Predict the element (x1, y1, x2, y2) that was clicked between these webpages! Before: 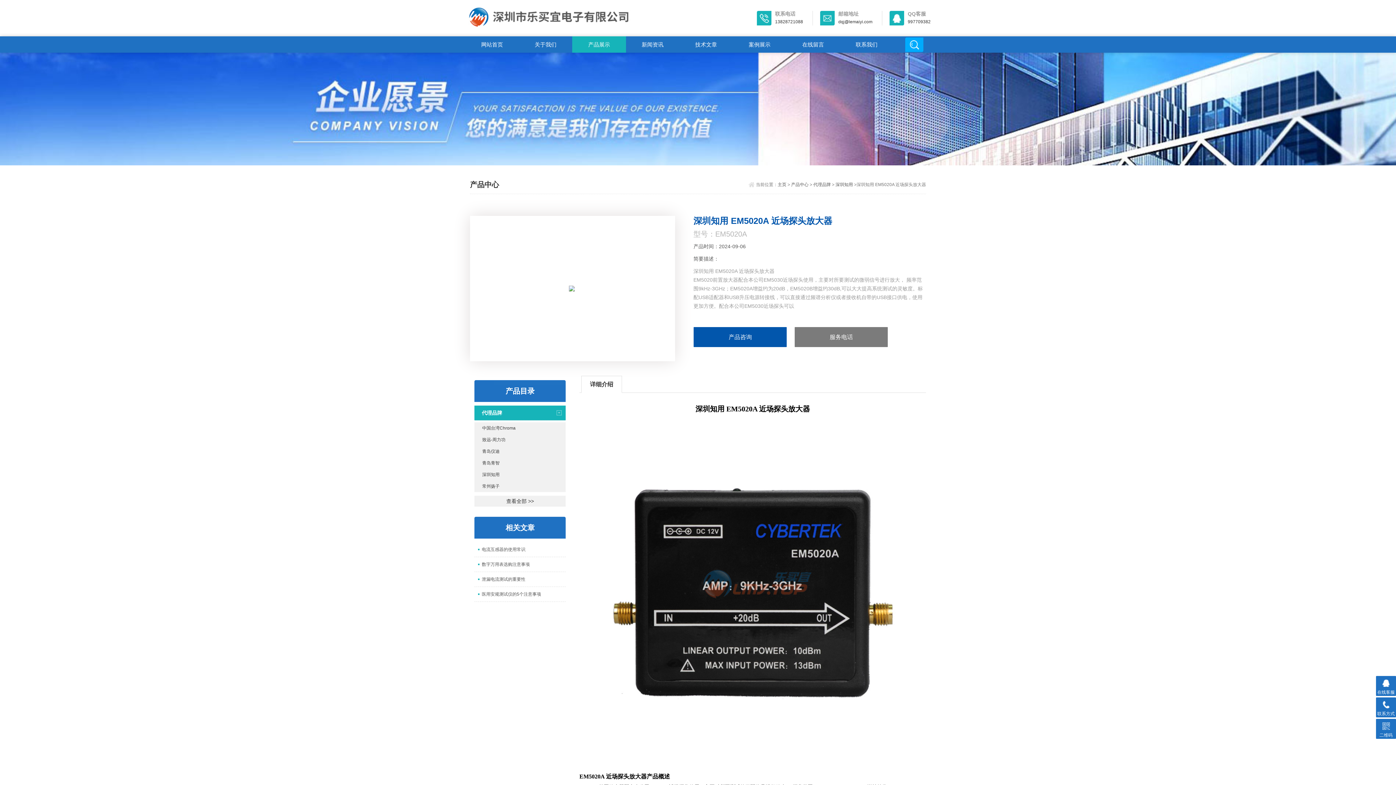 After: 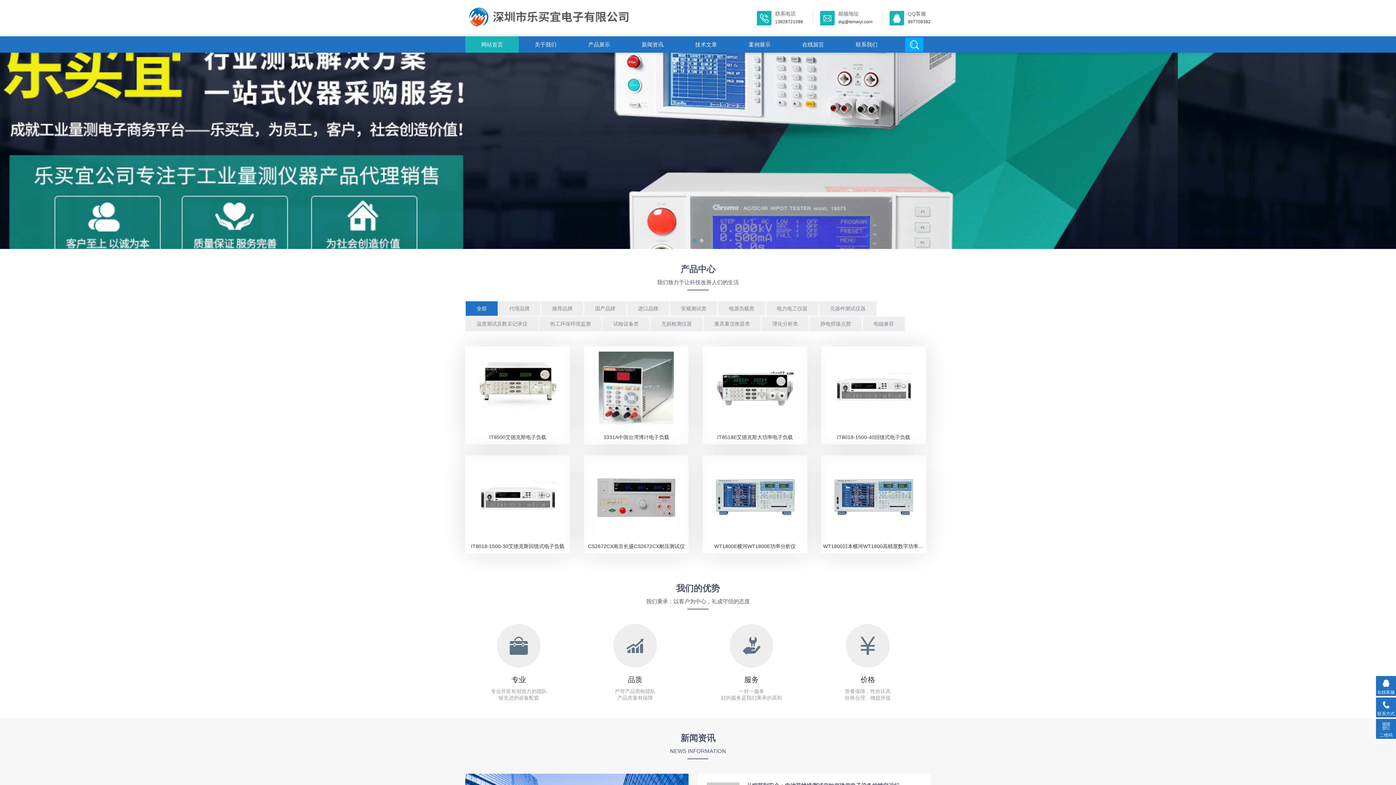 Action: label: 网站首页 bbox: (465, 36, 518, 52)